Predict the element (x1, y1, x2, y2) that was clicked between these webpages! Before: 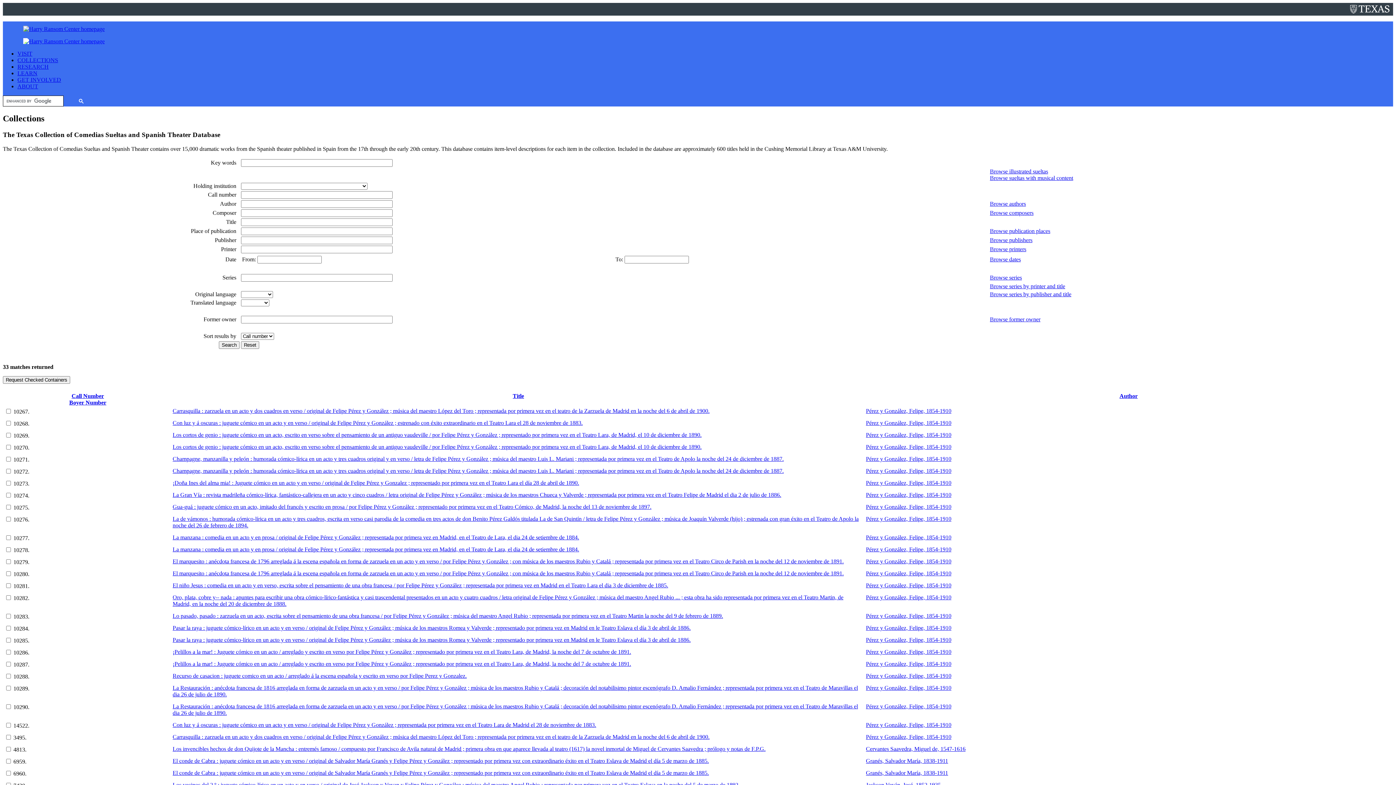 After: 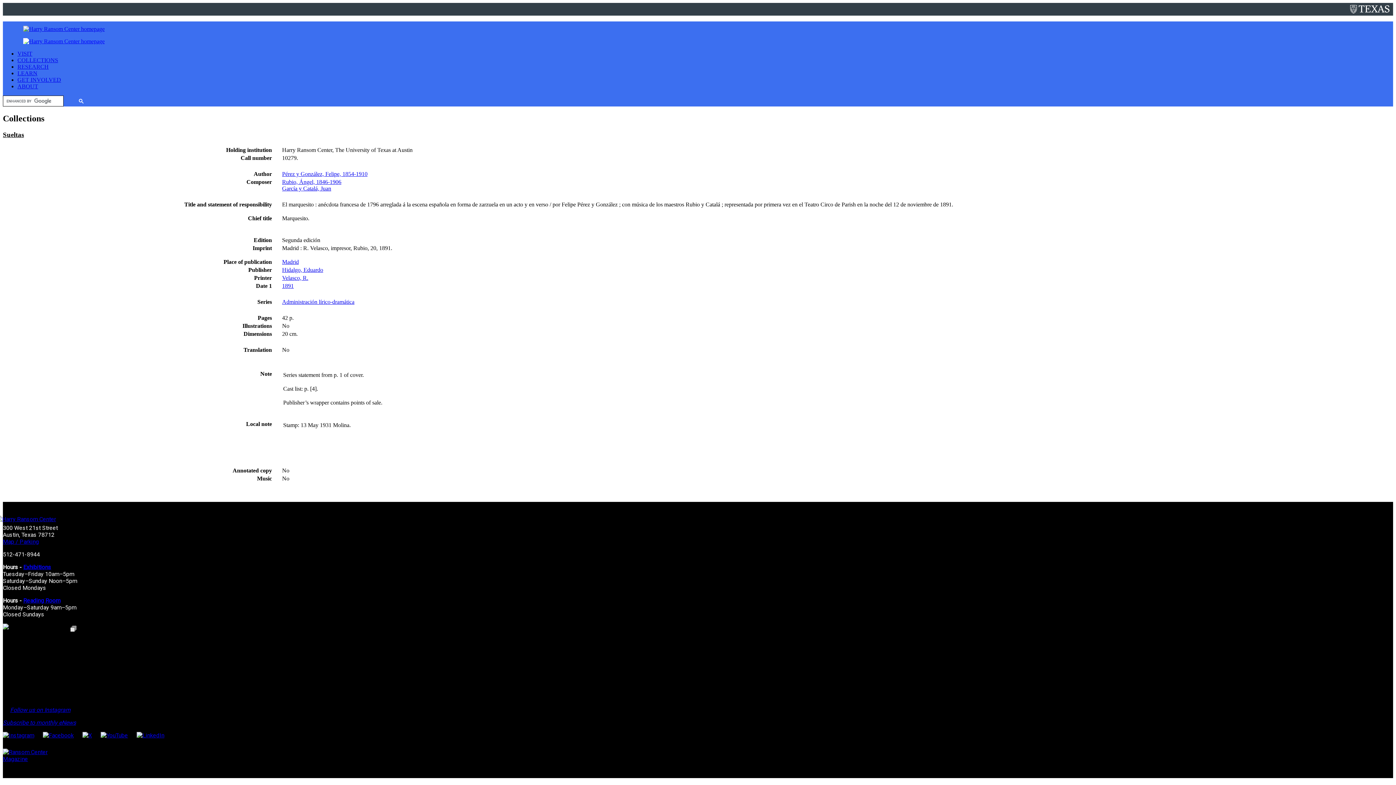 Action: label: El marquesito : anécdota francesa de 1796 arreglada á la escena española en forma de zarzuela en un acto y en verso / por Felipe Pérez y González ; con música de los maestros Rubio y Catalá ; representada por primera vez en el Teatro Circo de Parish en la noche del 12 de noviembre de 1891. bbox: (172, 558, 844, 564)